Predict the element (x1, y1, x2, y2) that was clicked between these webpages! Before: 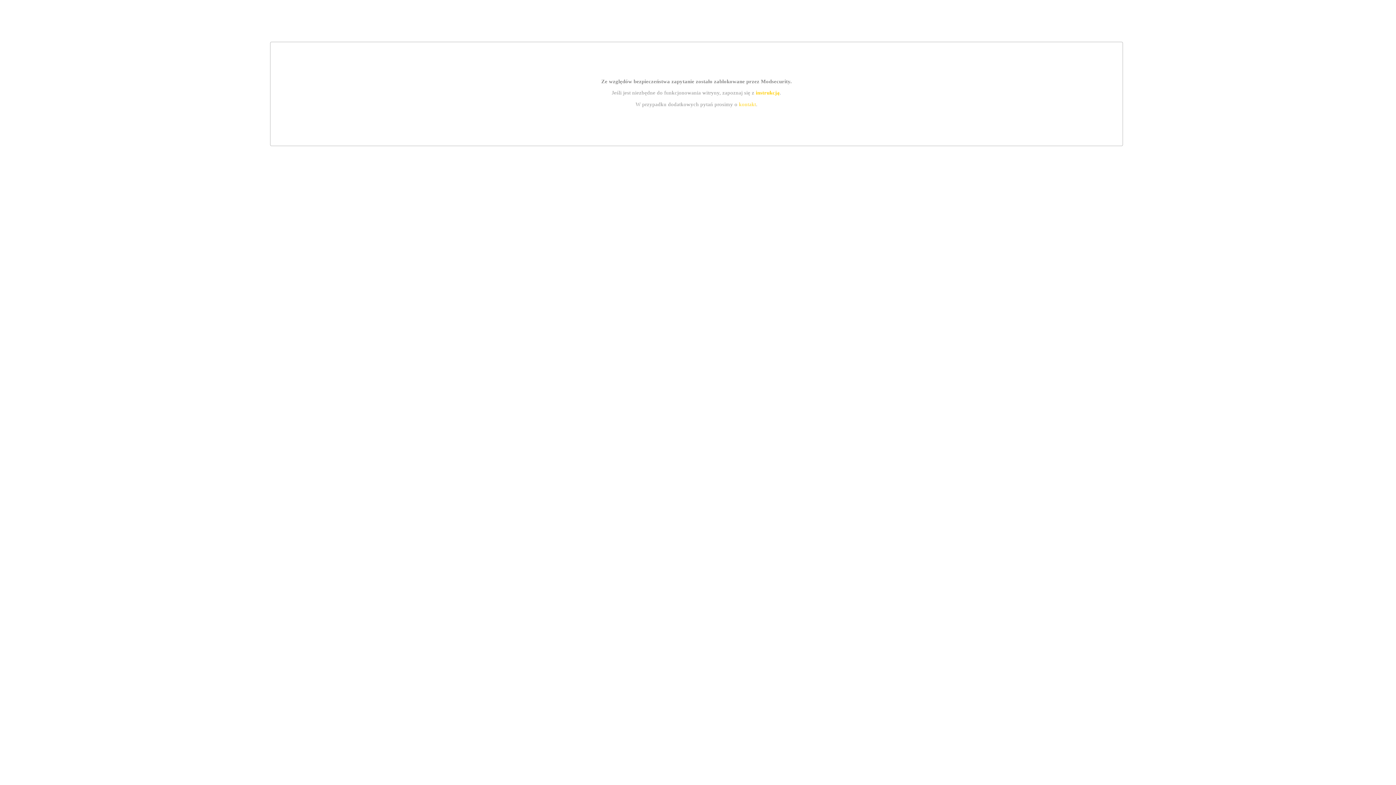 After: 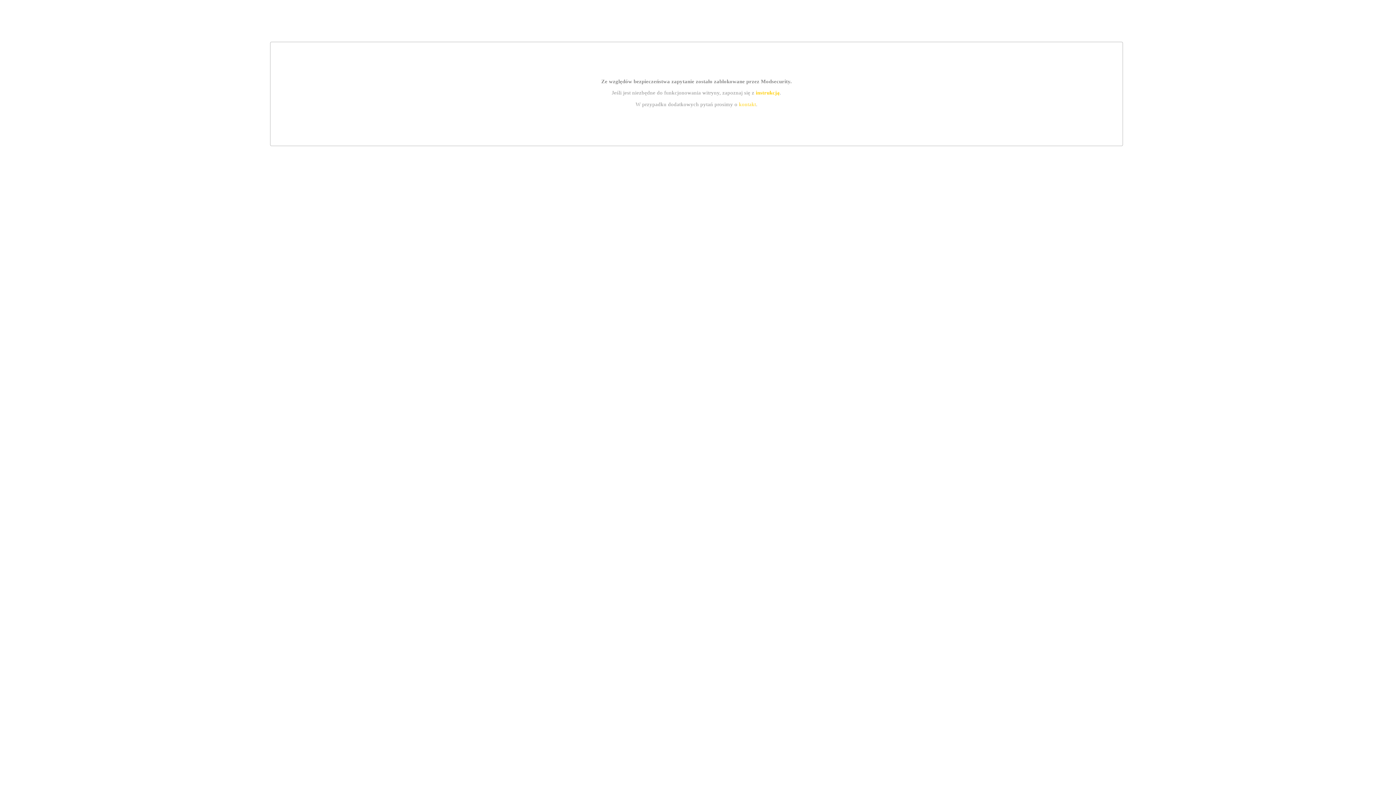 Action: label: instrukcją bbox: (755, 89, 779, 95)